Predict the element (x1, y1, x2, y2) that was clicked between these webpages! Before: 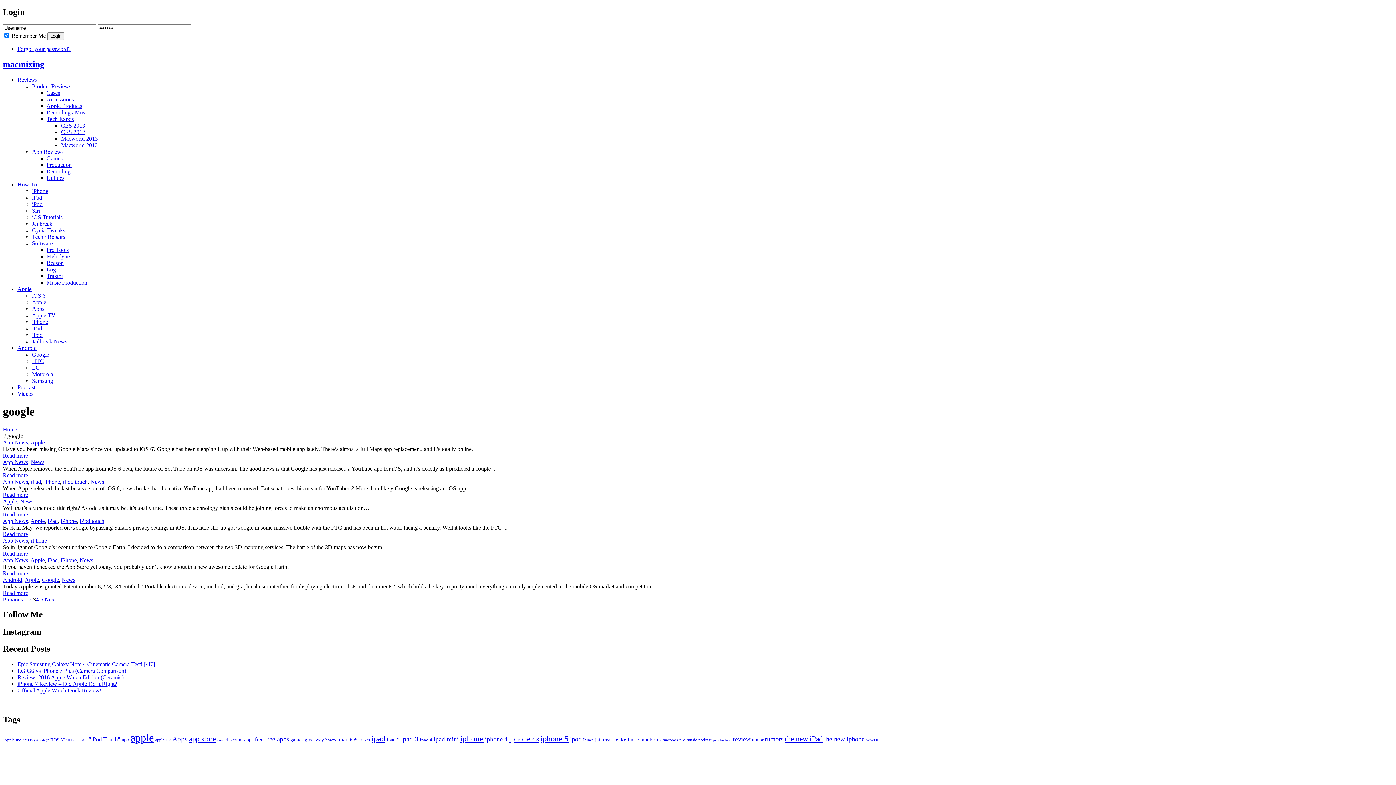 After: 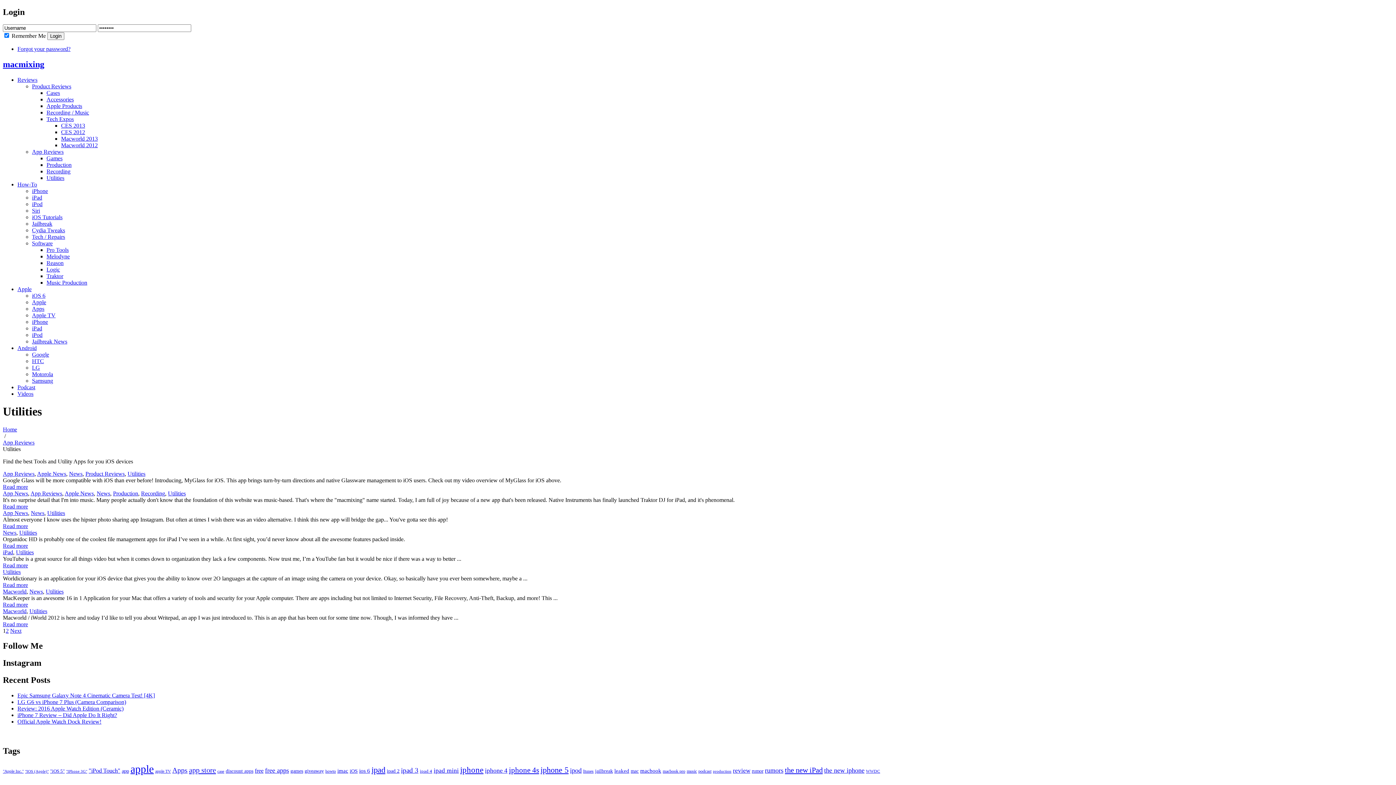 Action: label: Utilities bbox: (46, 174, 64, 180)